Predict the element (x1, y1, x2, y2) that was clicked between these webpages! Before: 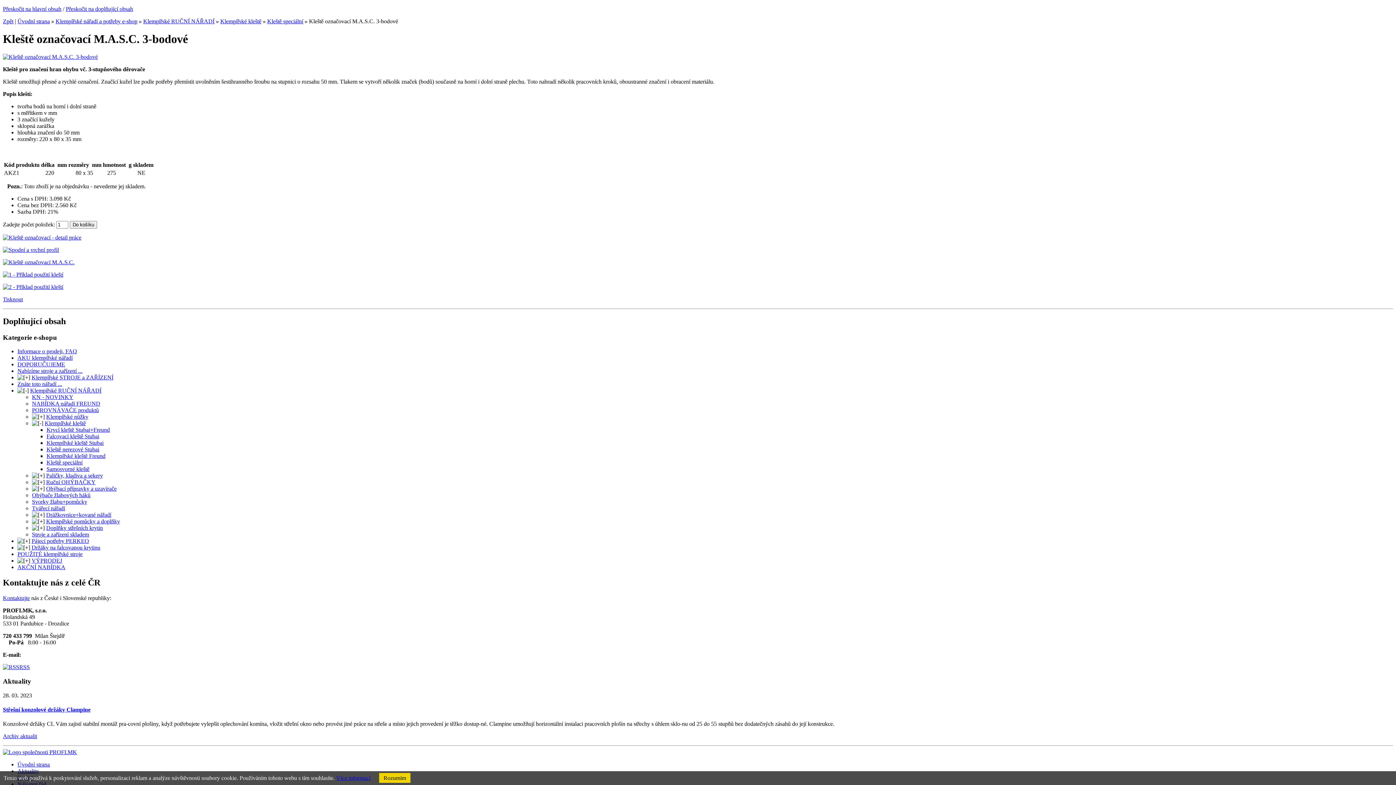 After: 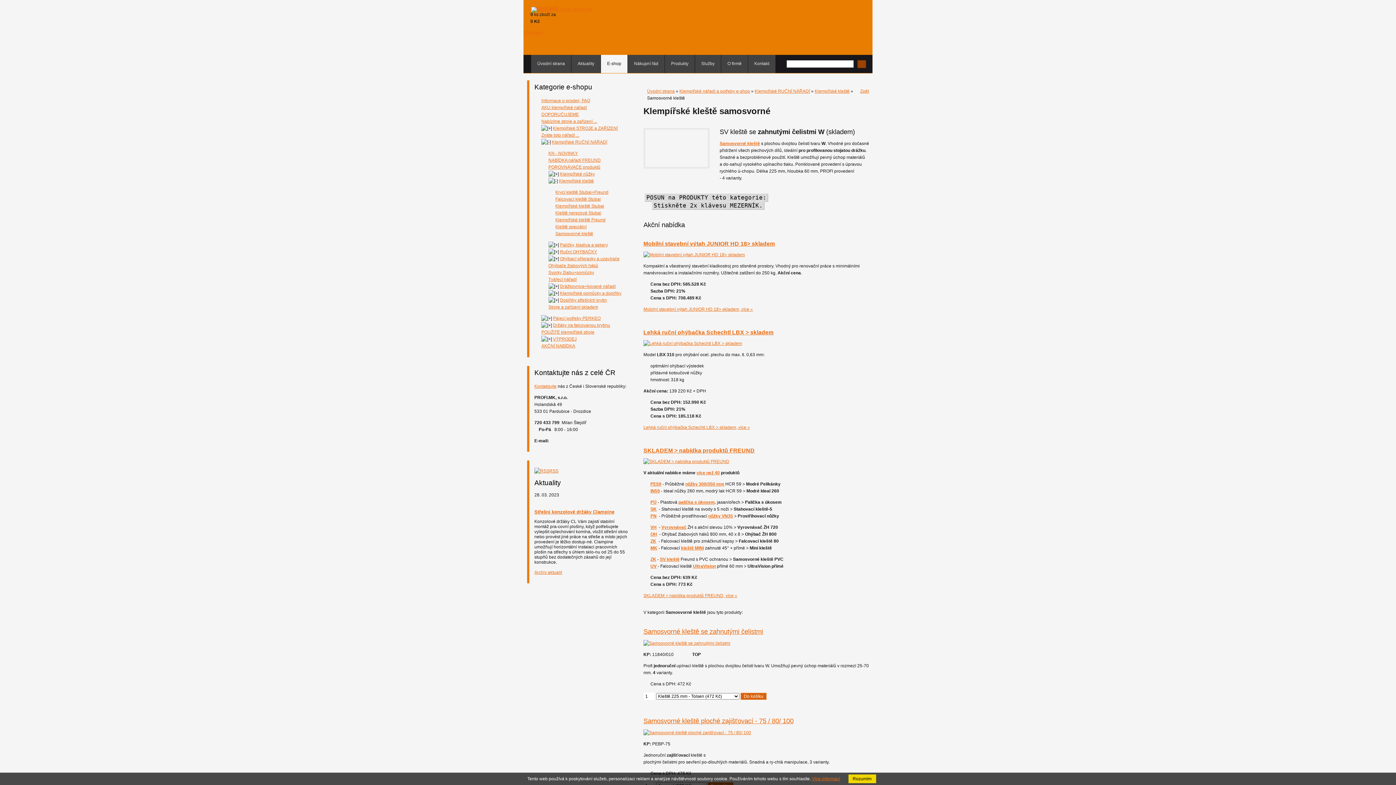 Action: label: Samosvorné kleště bbox: (46, 466, 89, 472)